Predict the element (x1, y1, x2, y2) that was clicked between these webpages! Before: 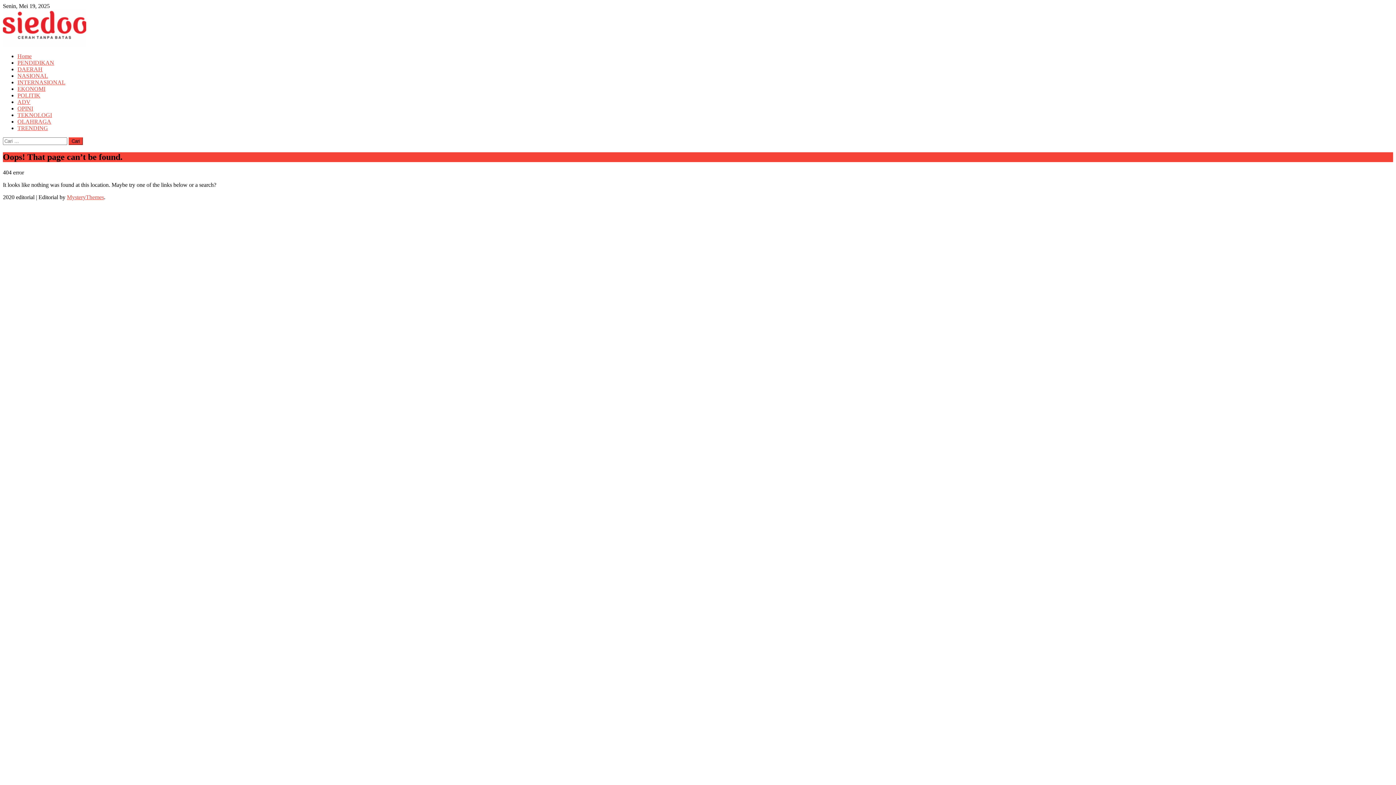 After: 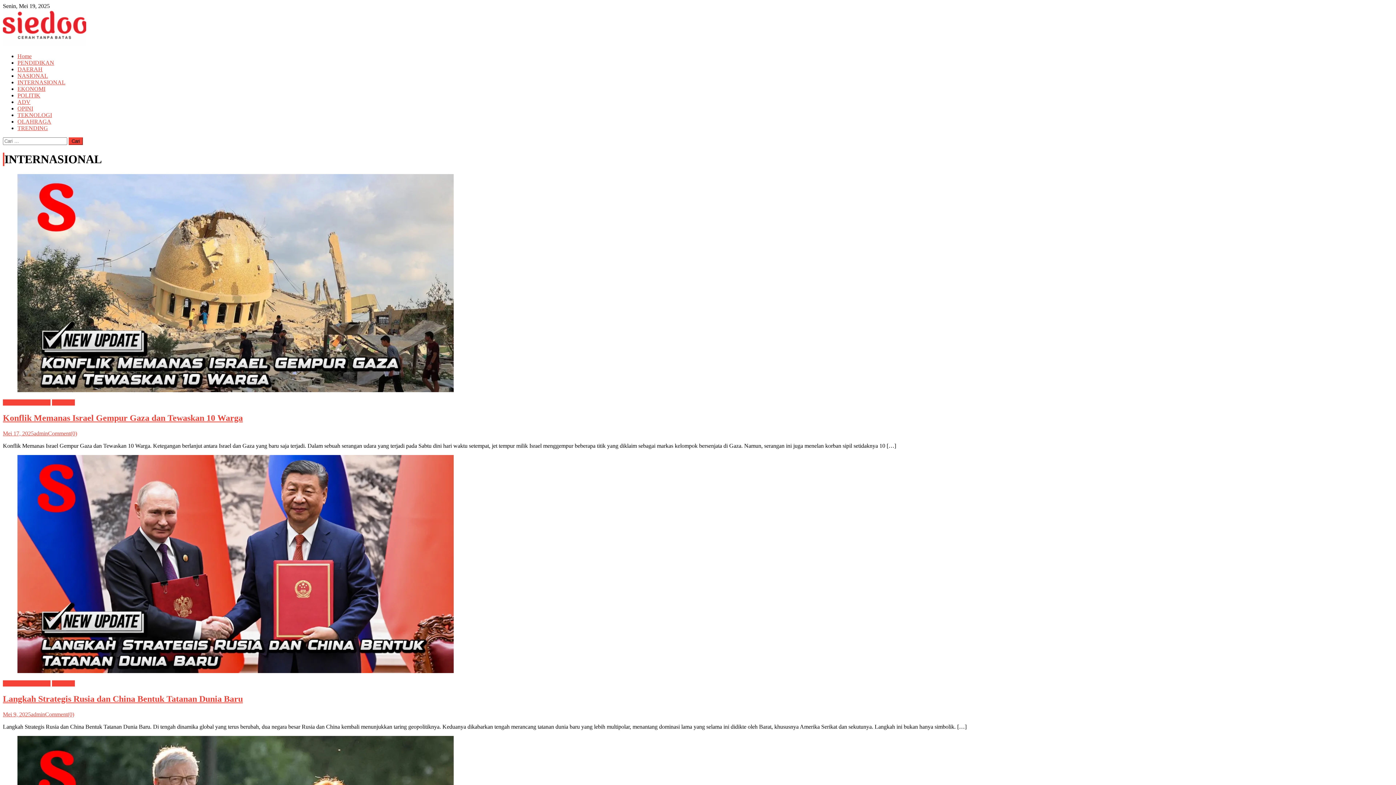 Action: label: INTERNASIONAL bbox: (17, 79, 65, 85)